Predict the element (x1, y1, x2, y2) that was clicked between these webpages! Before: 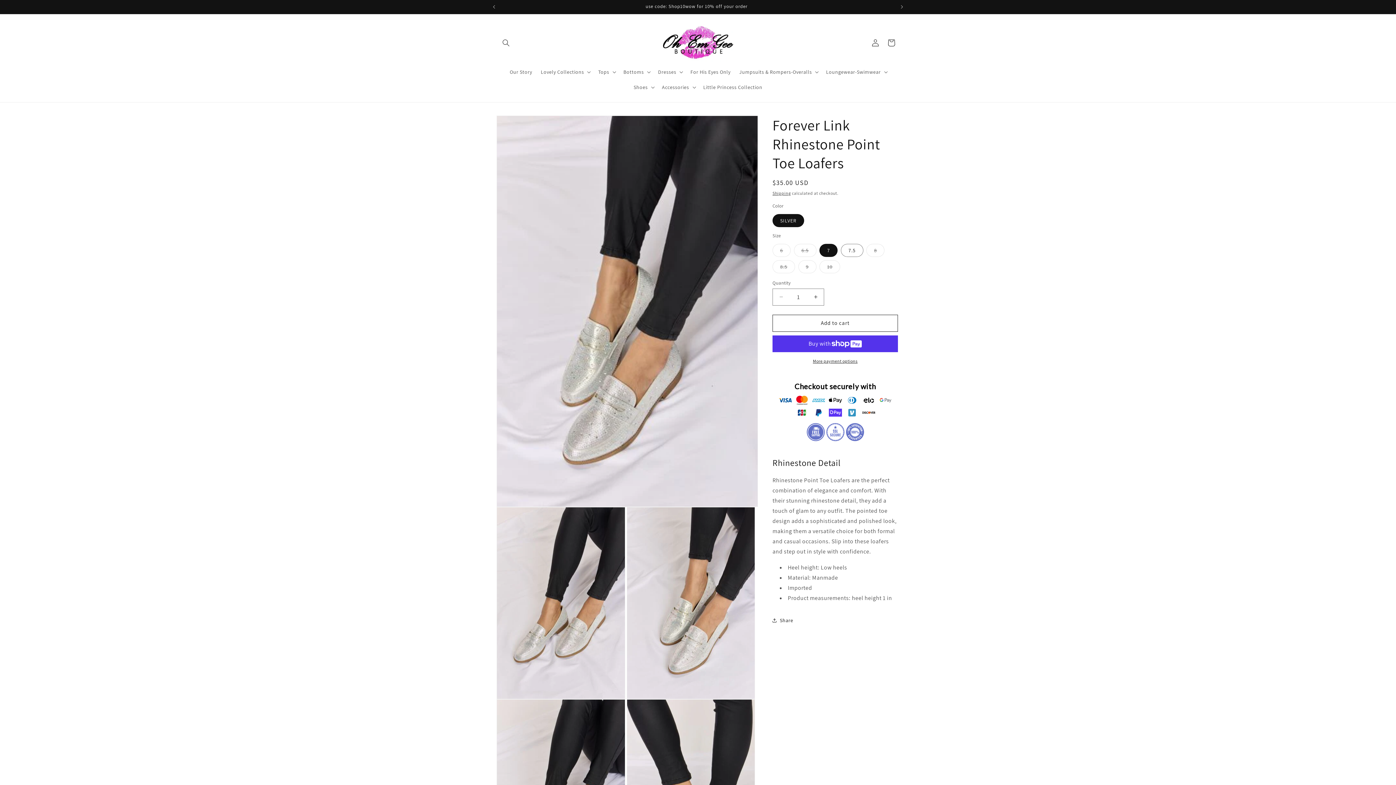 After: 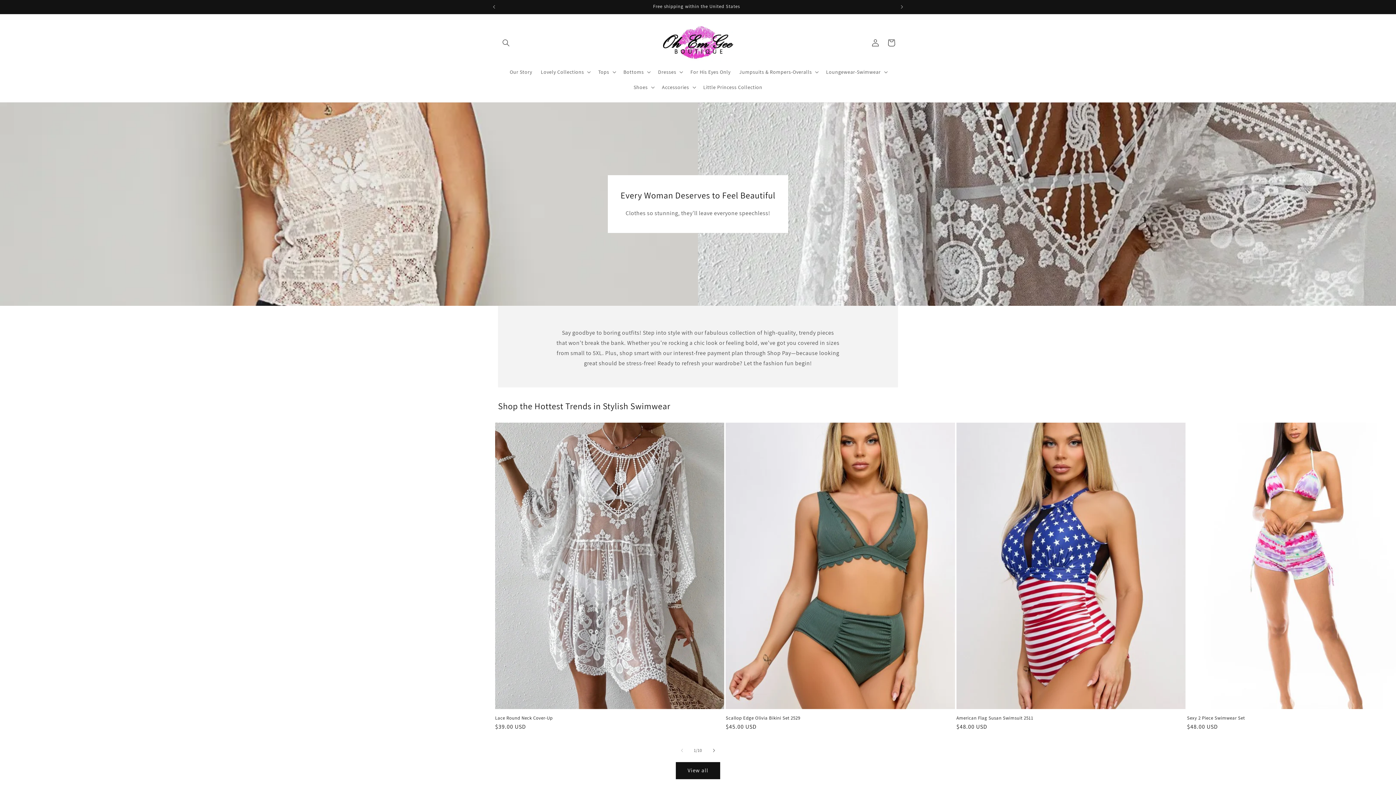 Action: bbox: (659, 21, 737, 64)